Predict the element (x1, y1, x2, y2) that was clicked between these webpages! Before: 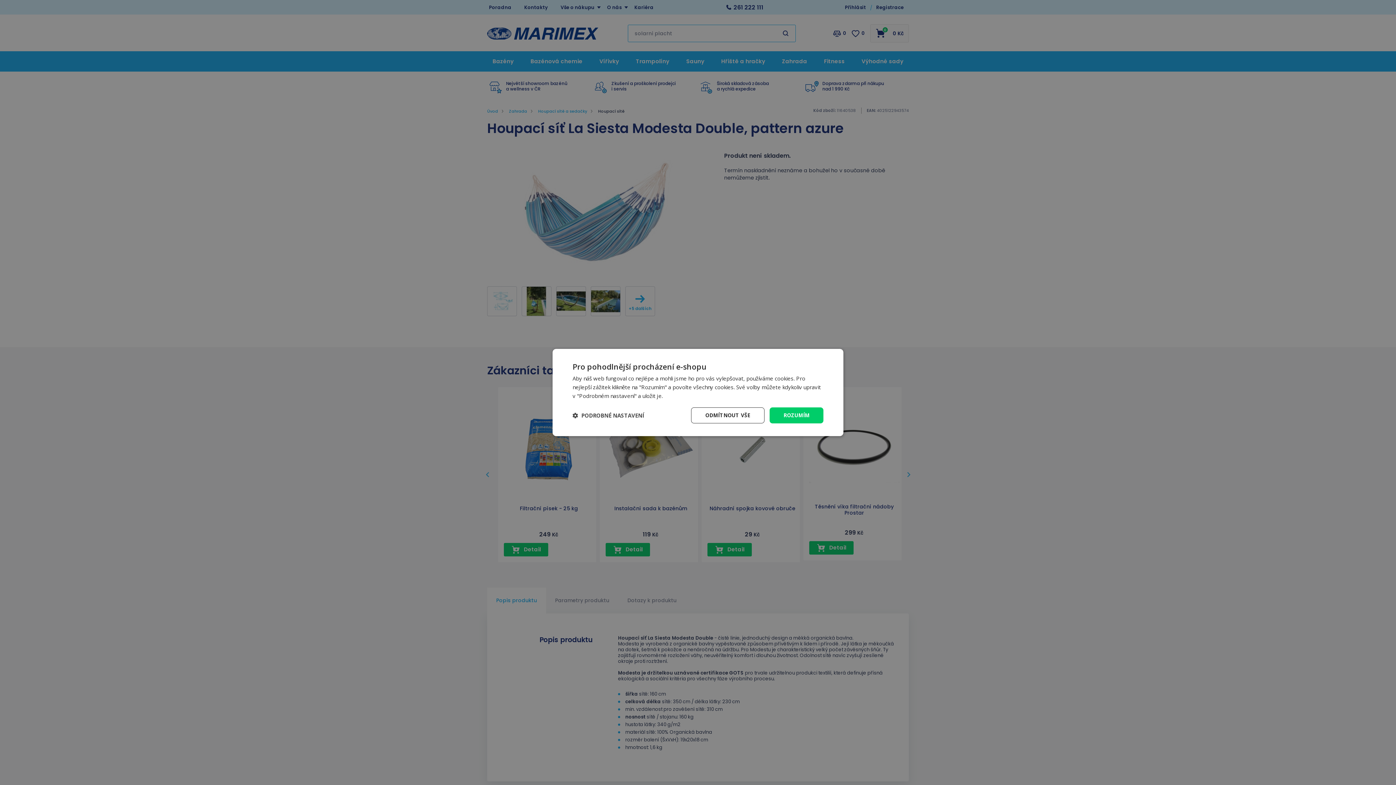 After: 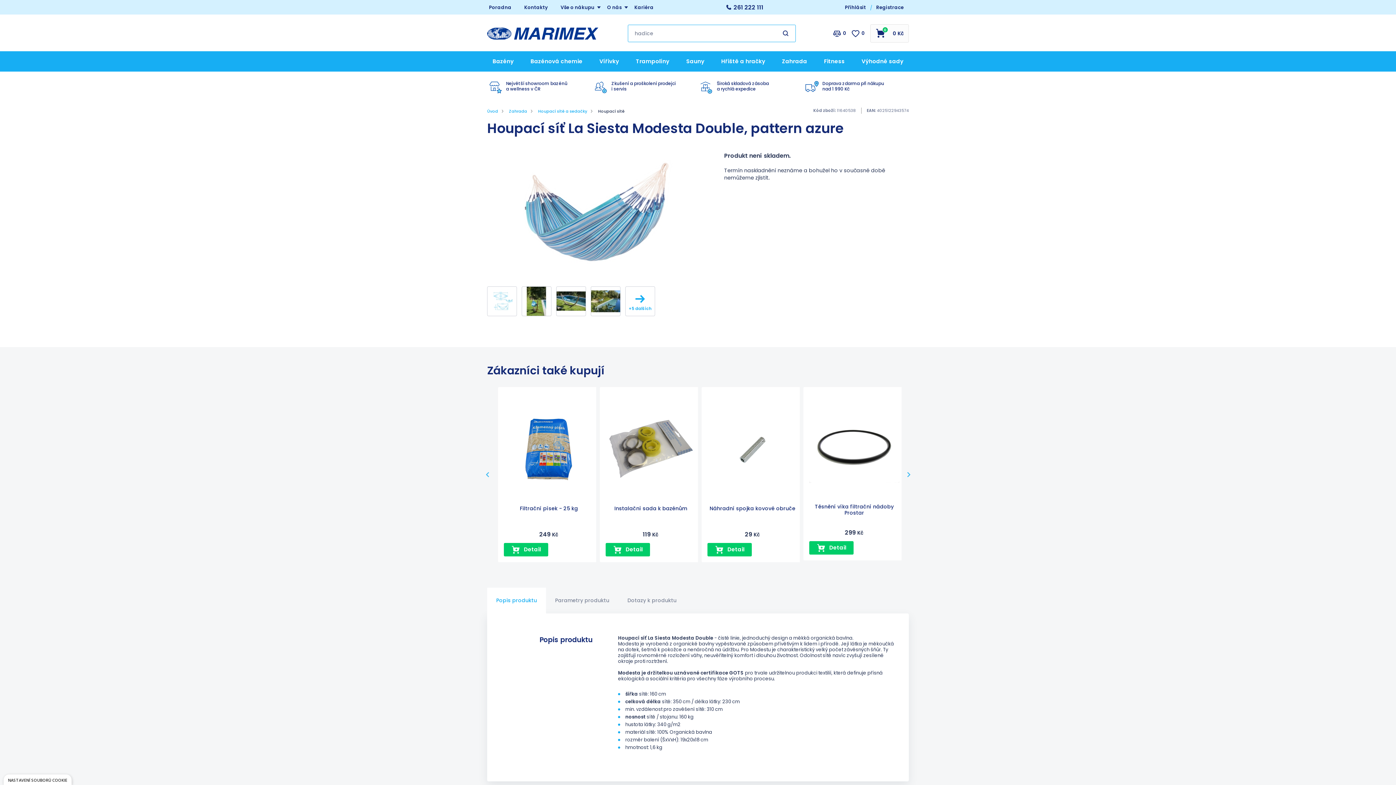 Action: label: ROZUMÍM bbox: (769, 407, 823, 423)